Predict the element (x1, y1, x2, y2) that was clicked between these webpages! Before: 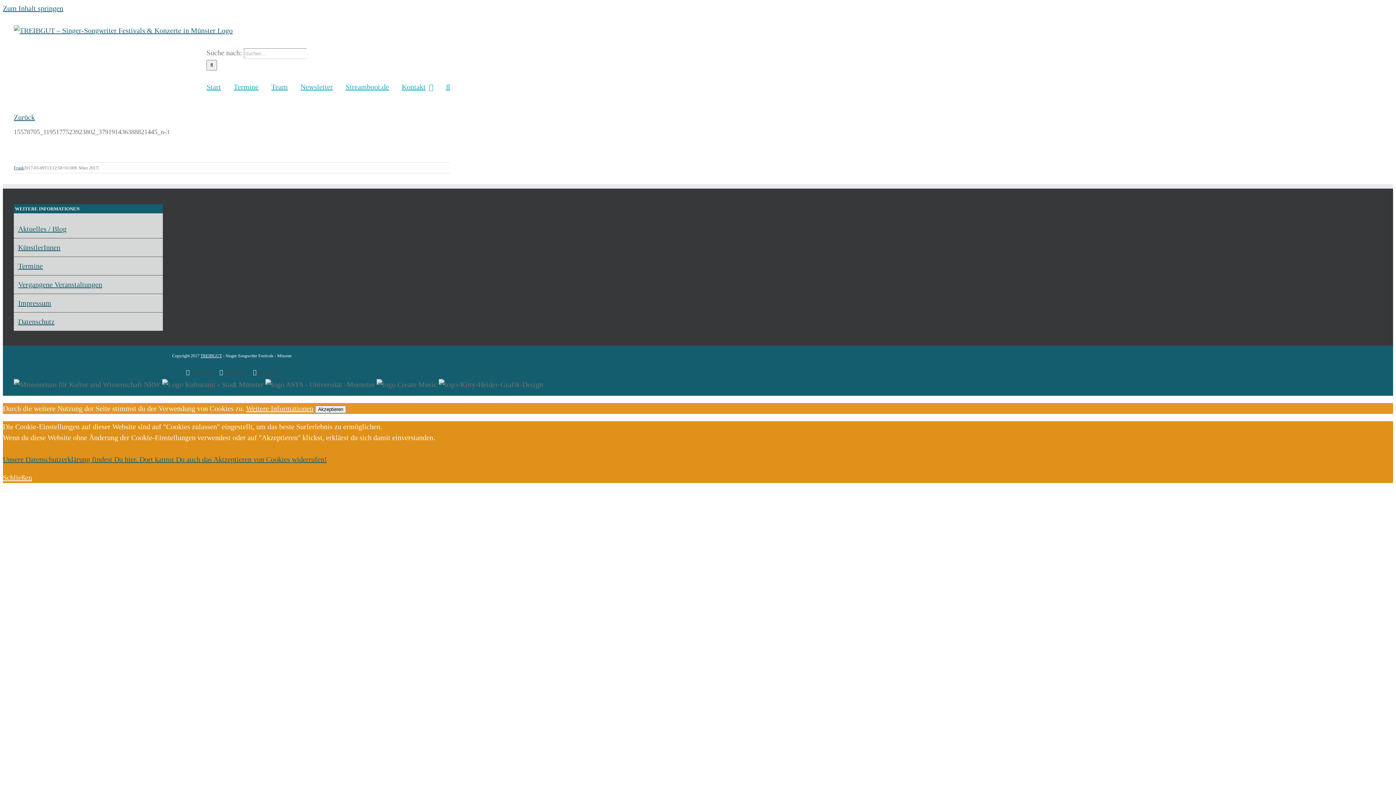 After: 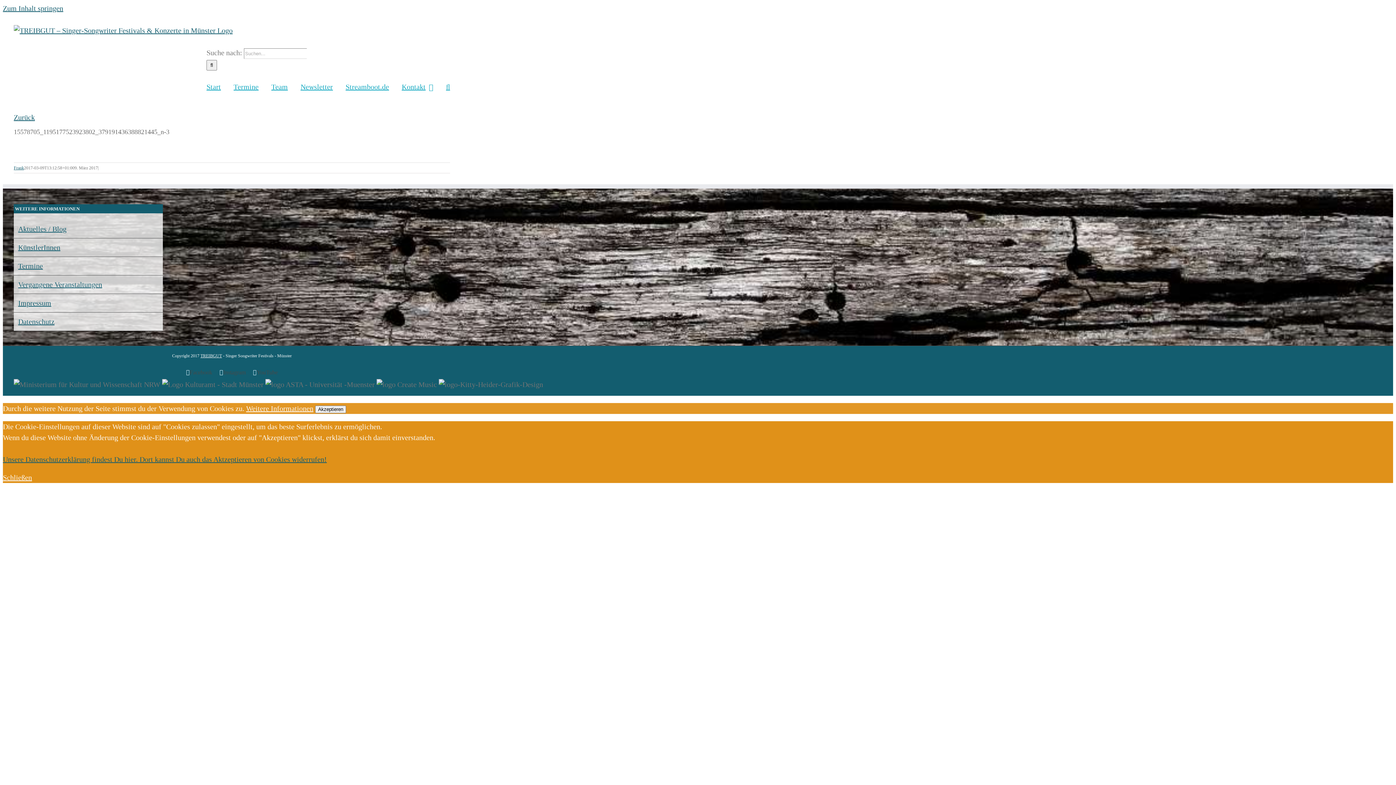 Action: bbox: (219, 369, 245, 375) label: Instagram